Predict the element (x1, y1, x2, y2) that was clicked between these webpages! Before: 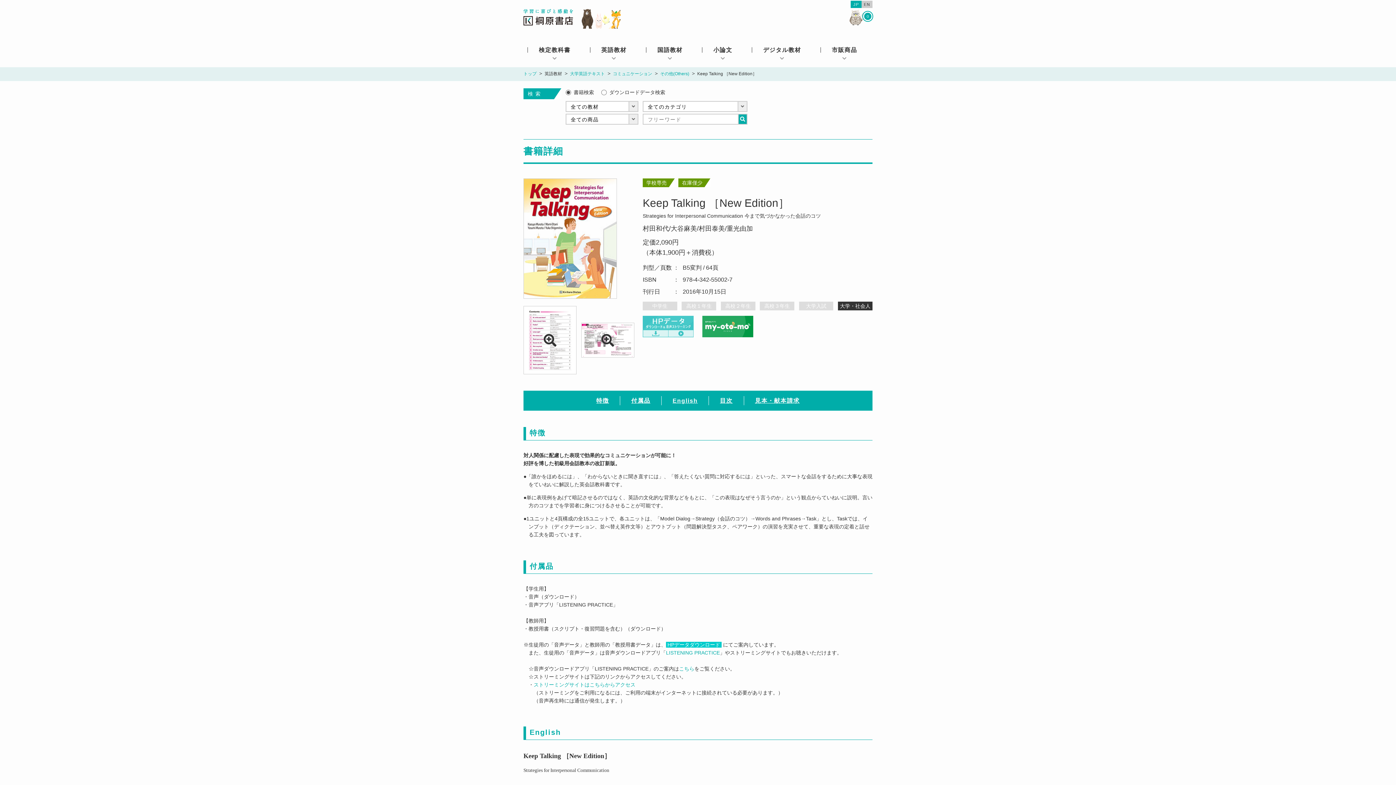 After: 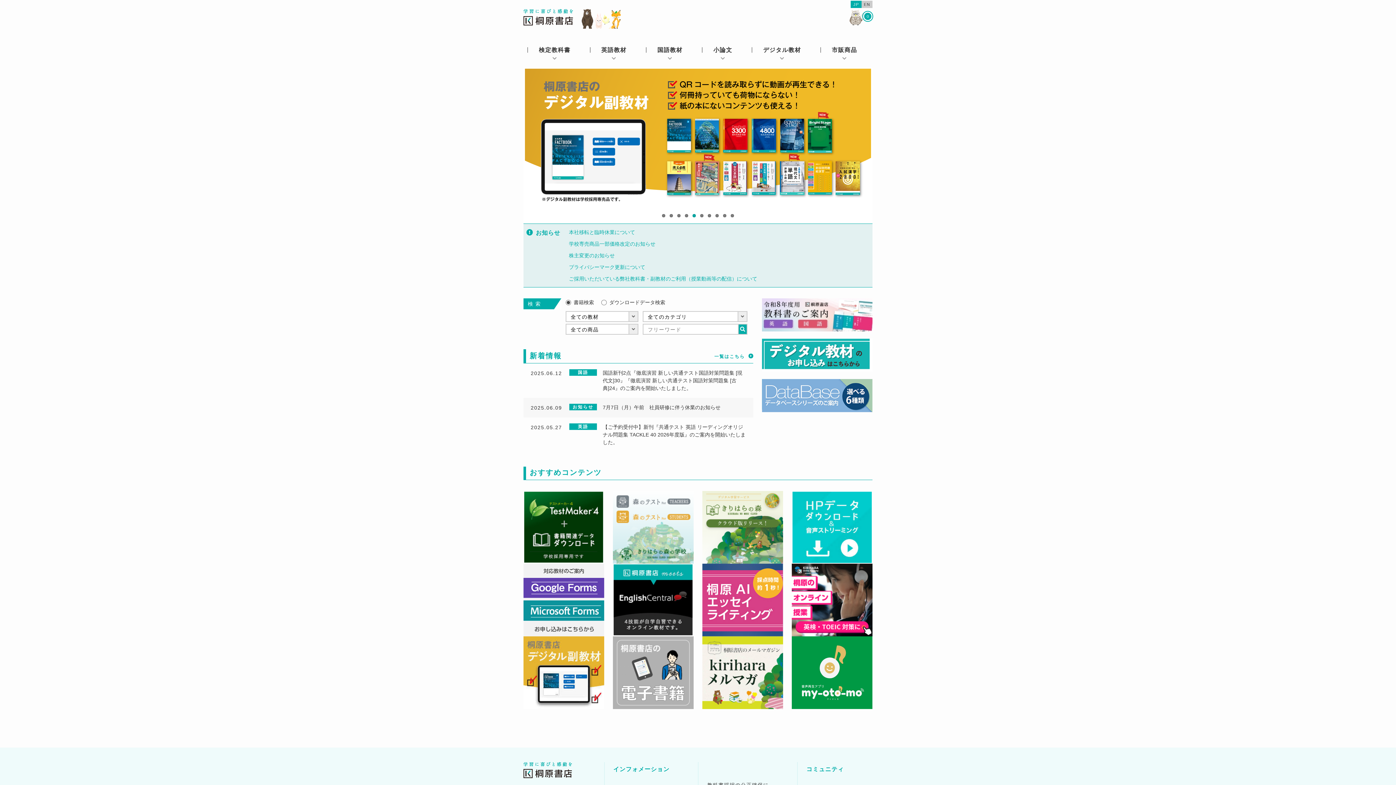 Action: bbox: (850, 0, 861, 8) label: JP